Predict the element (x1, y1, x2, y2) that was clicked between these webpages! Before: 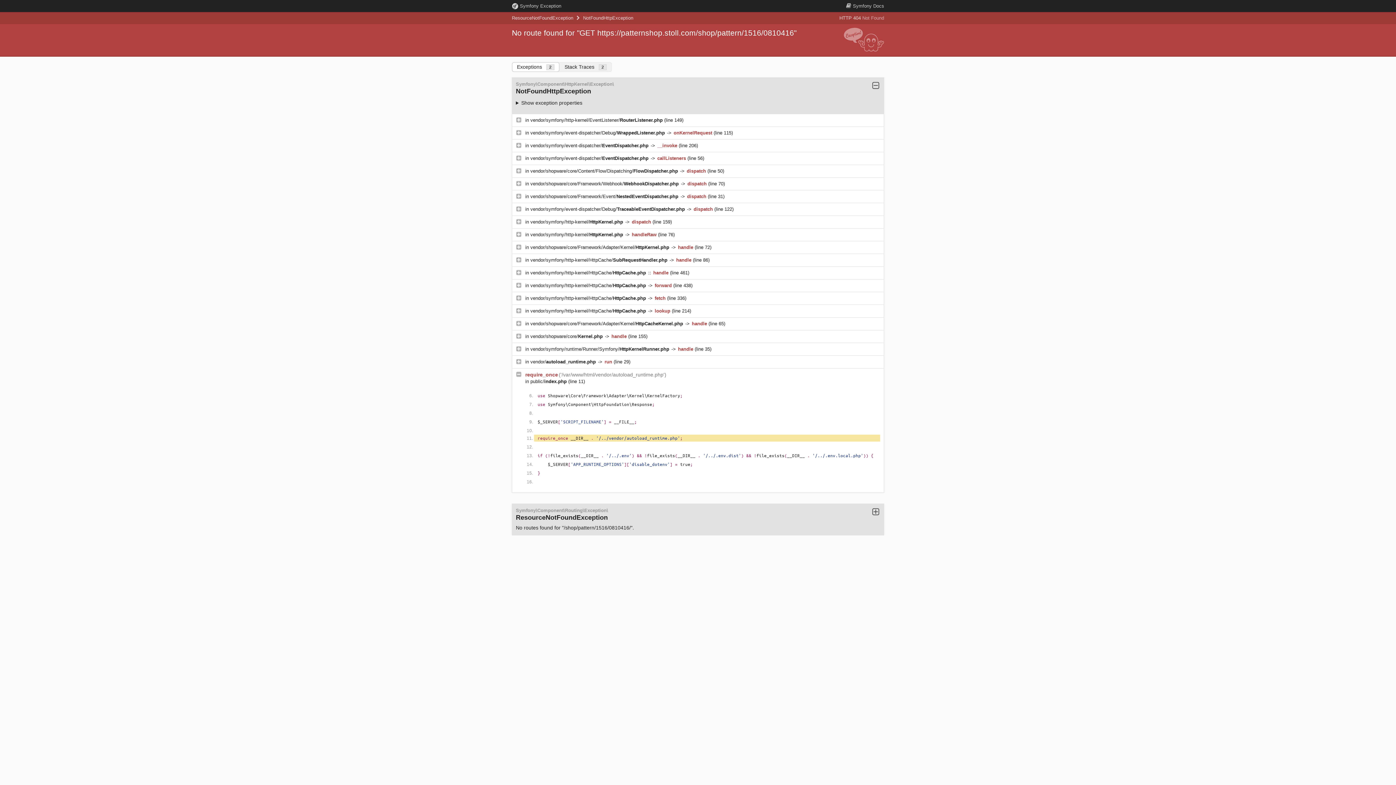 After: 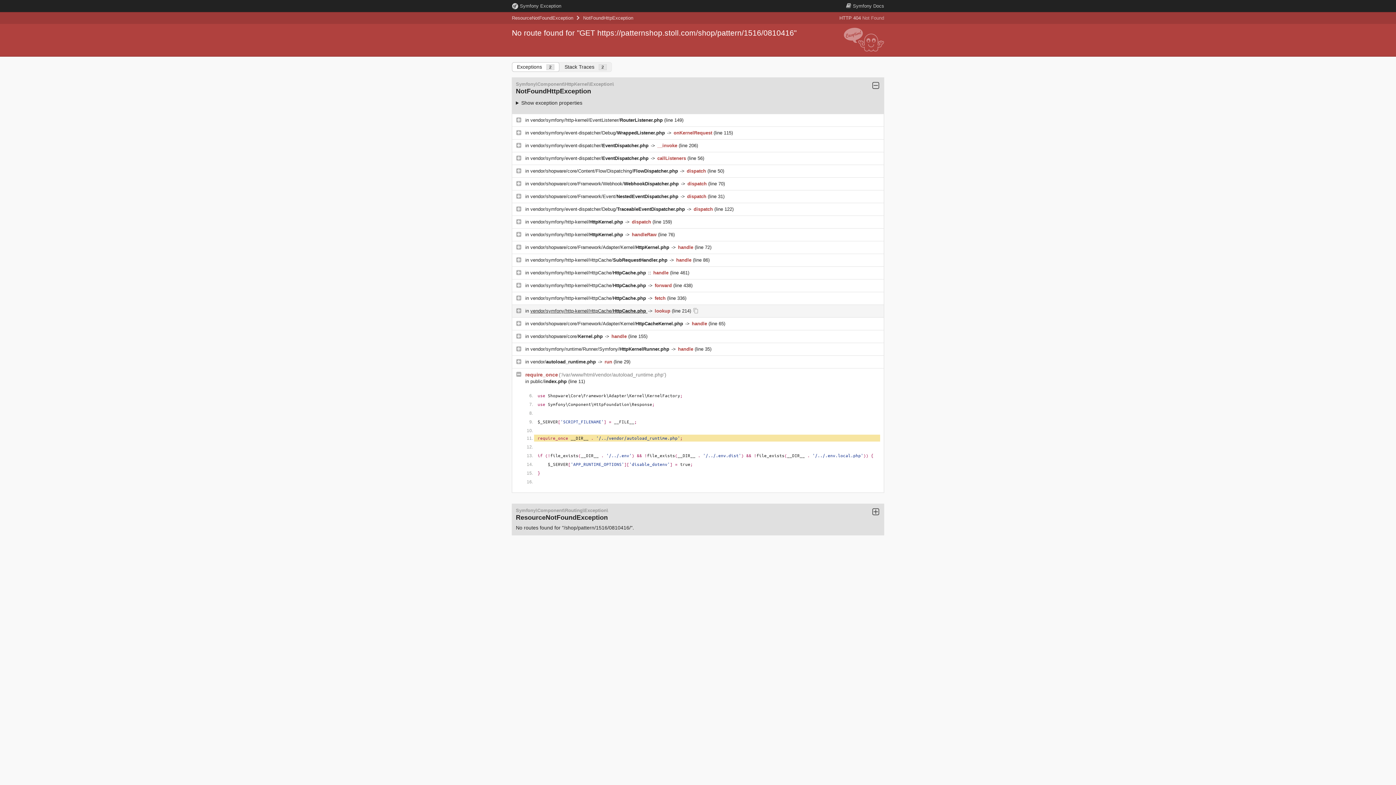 Action: bbox: (530, 308, 647, 313) label: vendor/symfony/http-kernel/HttpCache/HttpCache.php 